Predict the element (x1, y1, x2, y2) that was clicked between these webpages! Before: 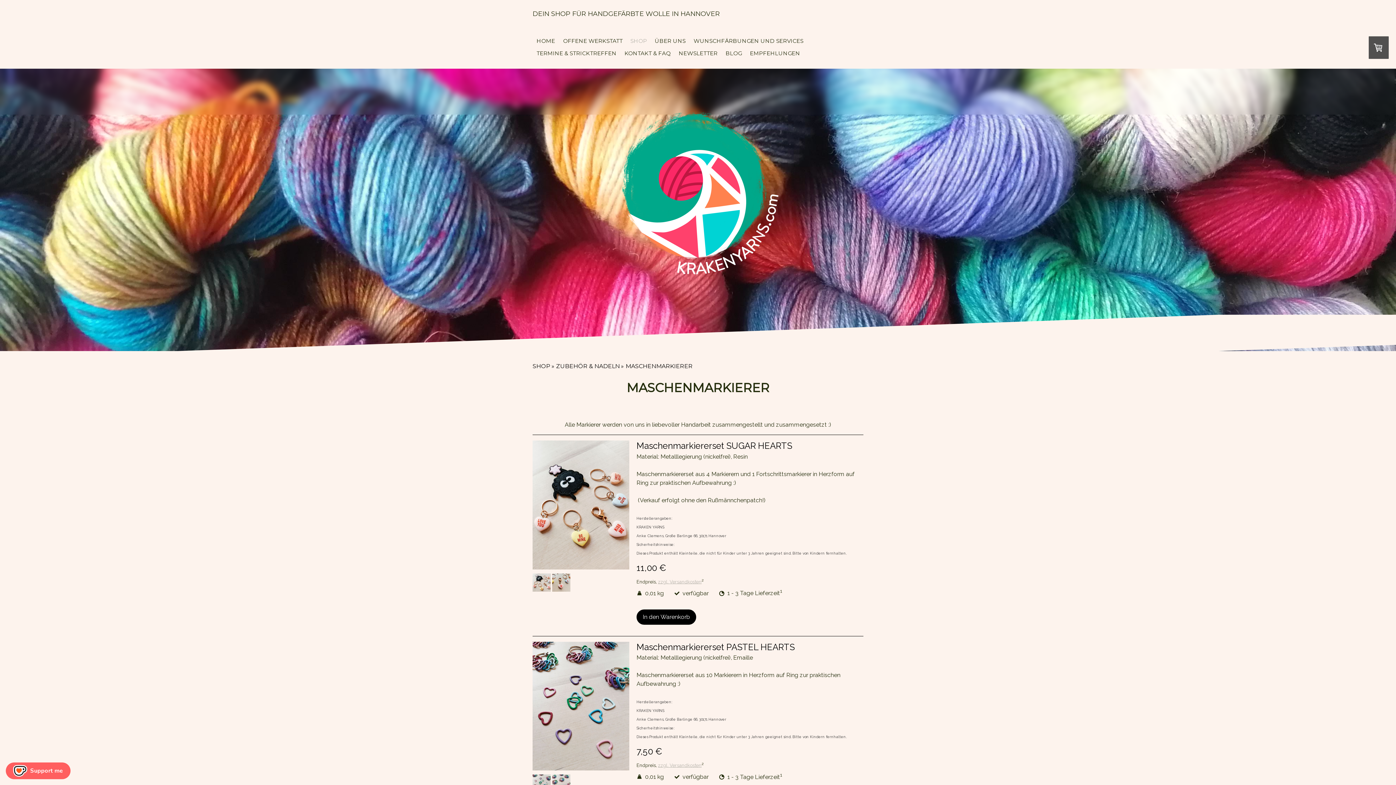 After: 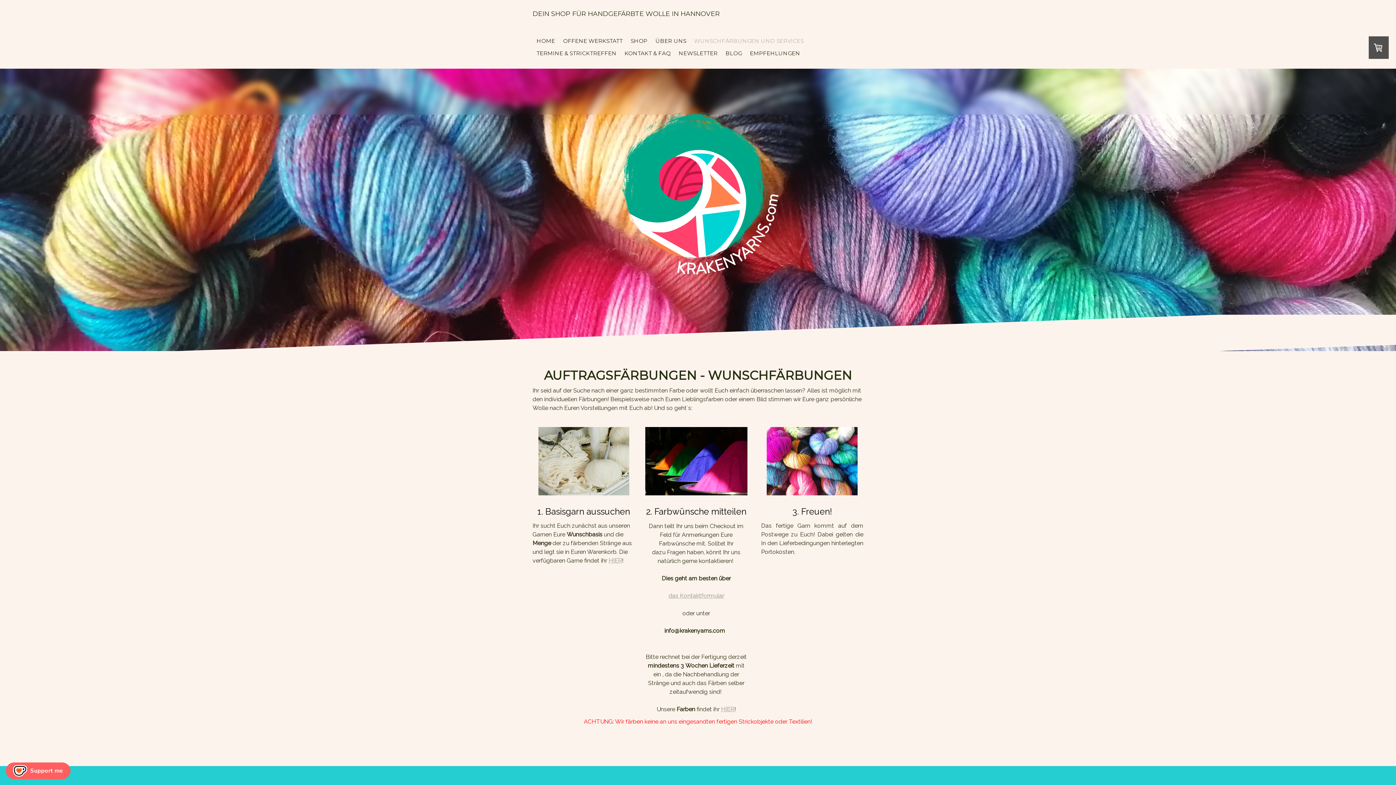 Action: label: WUNSCHFÄRBUNGEN UND SERVICES bbox: (689, 34, 807, 47)